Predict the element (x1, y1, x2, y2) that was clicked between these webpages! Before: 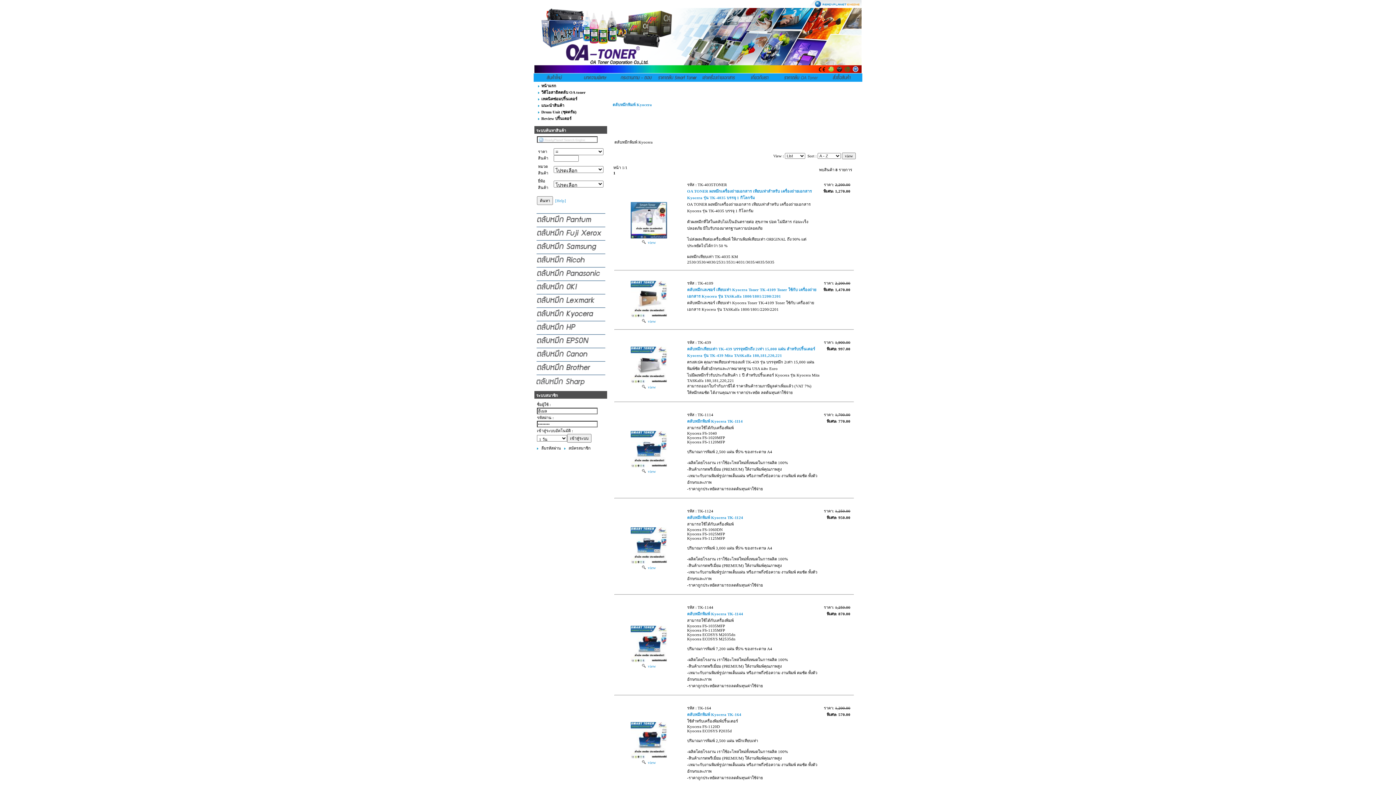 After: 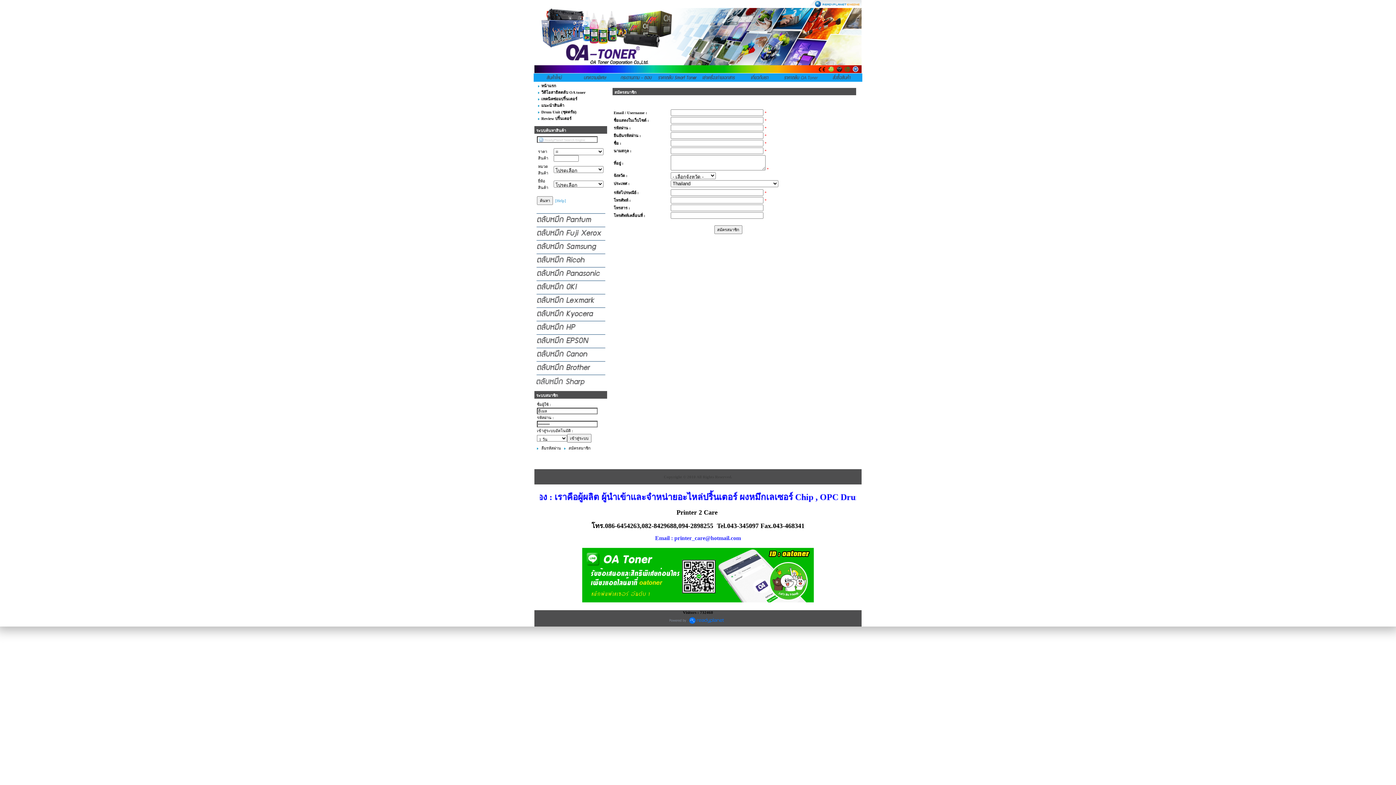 Action: bbox: (568, 446, 590, 450) label: สมัครสมาชิก